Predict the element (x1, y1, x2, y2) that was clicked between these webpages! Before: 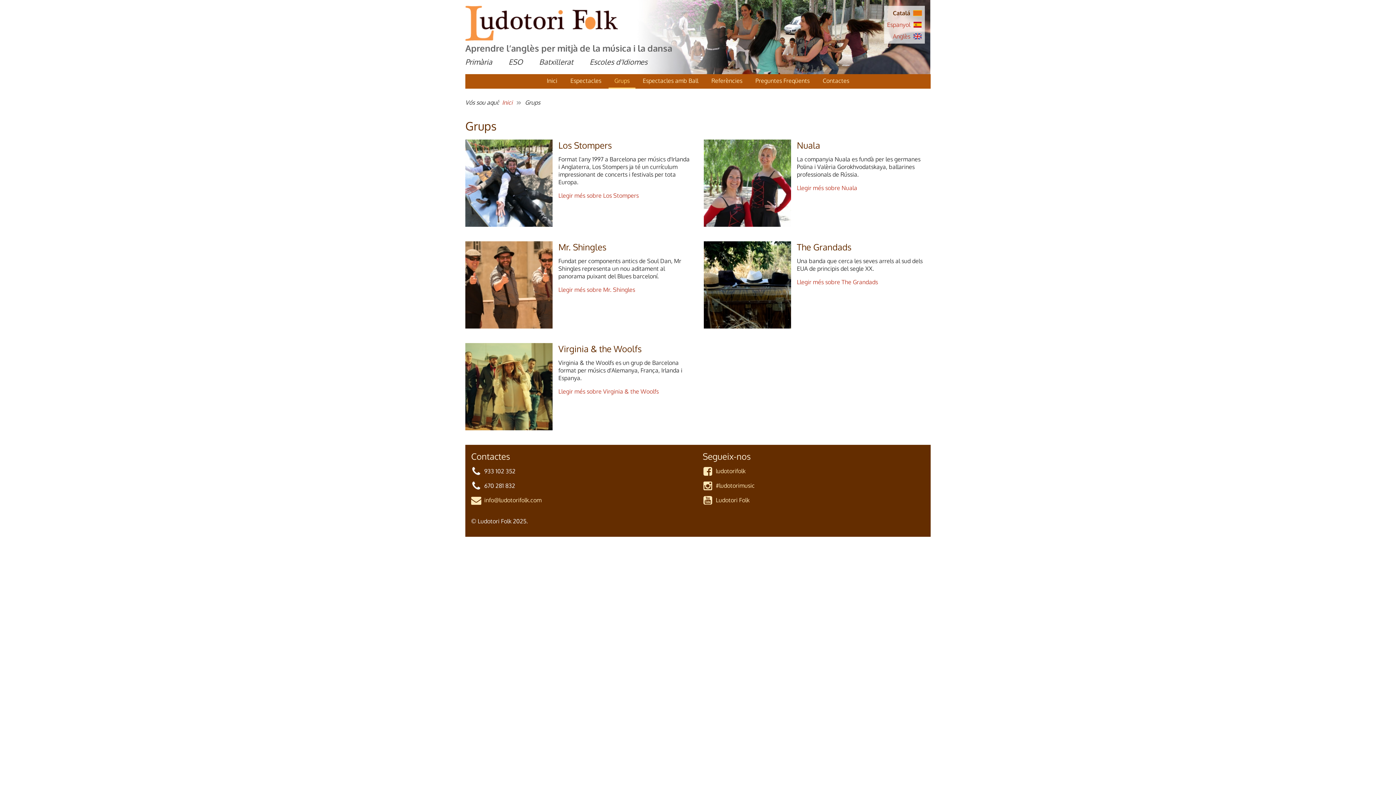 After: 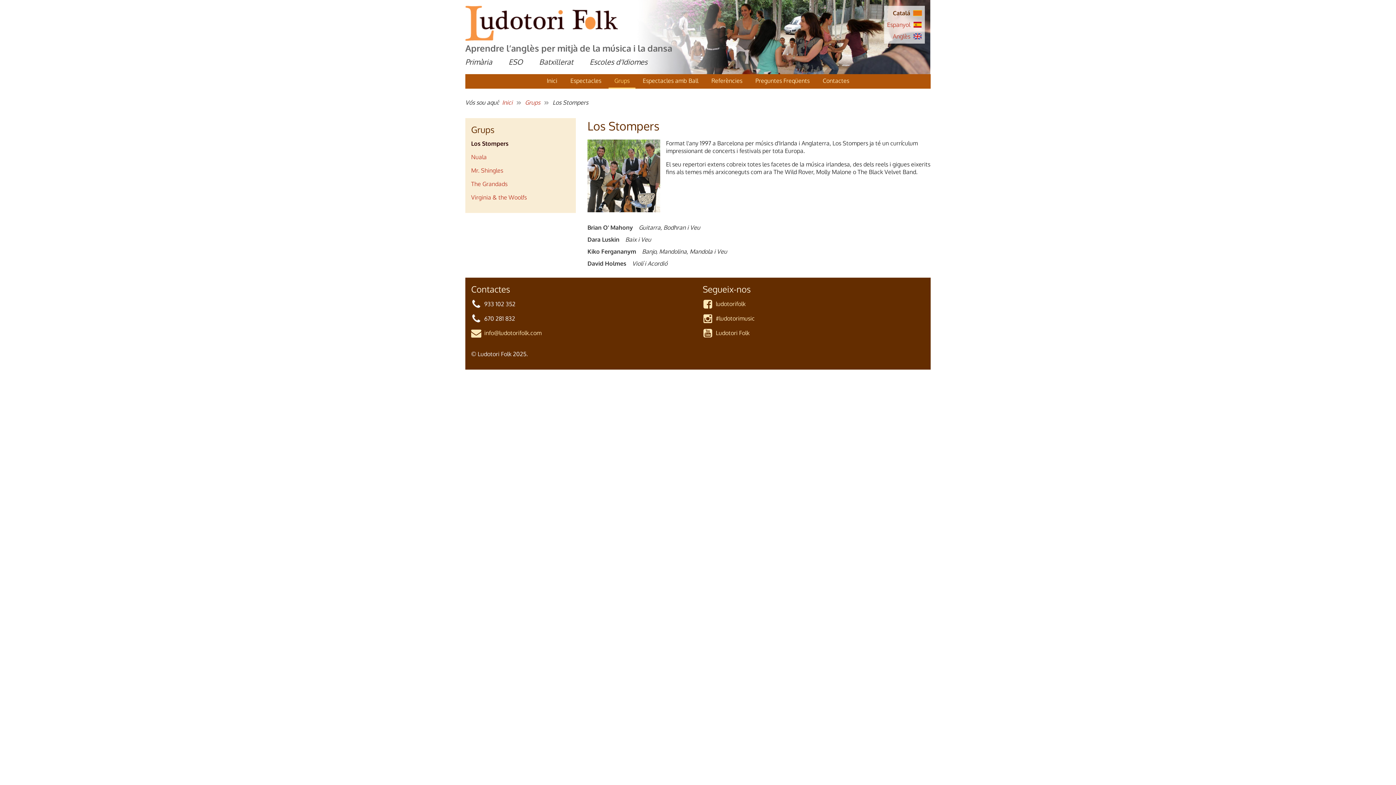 Action: bbox: (465, 139, 552, 226)